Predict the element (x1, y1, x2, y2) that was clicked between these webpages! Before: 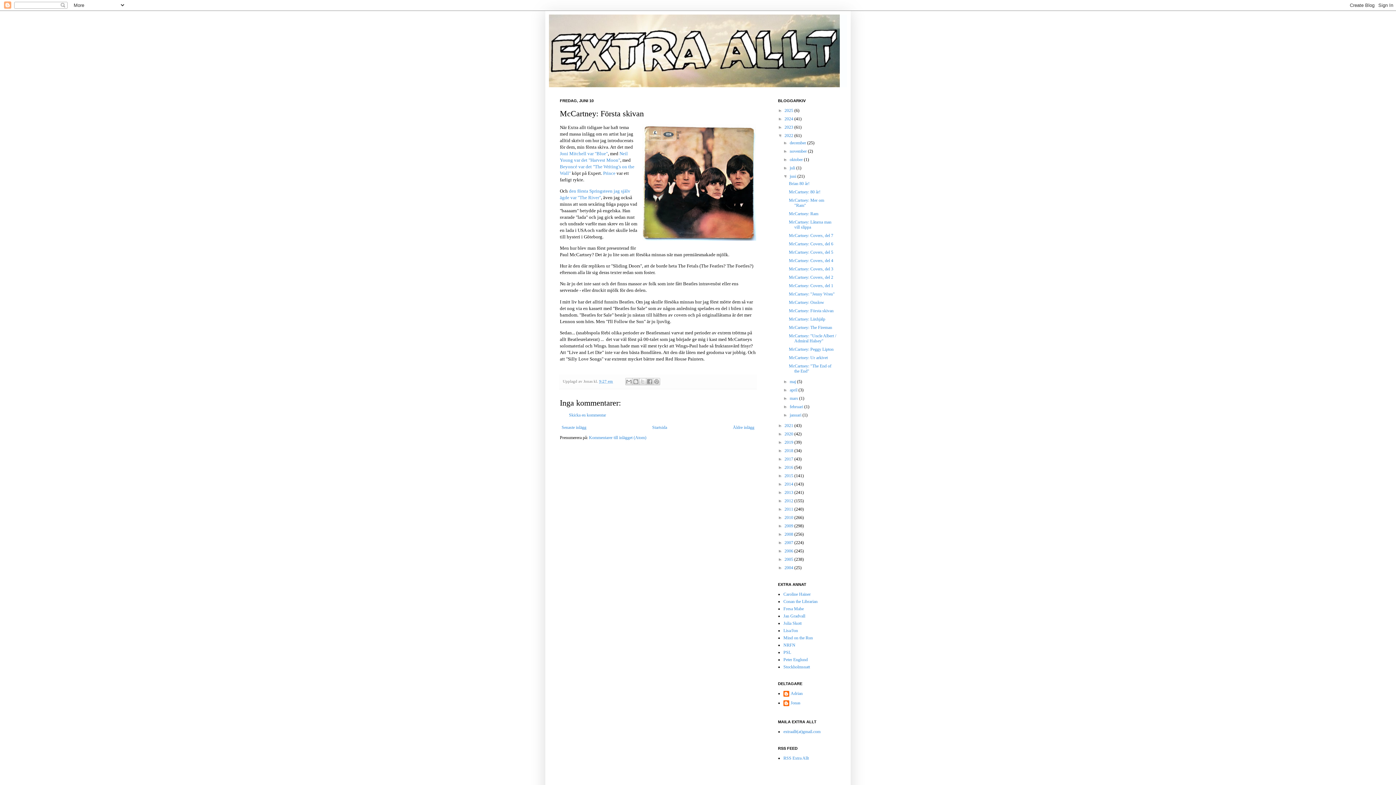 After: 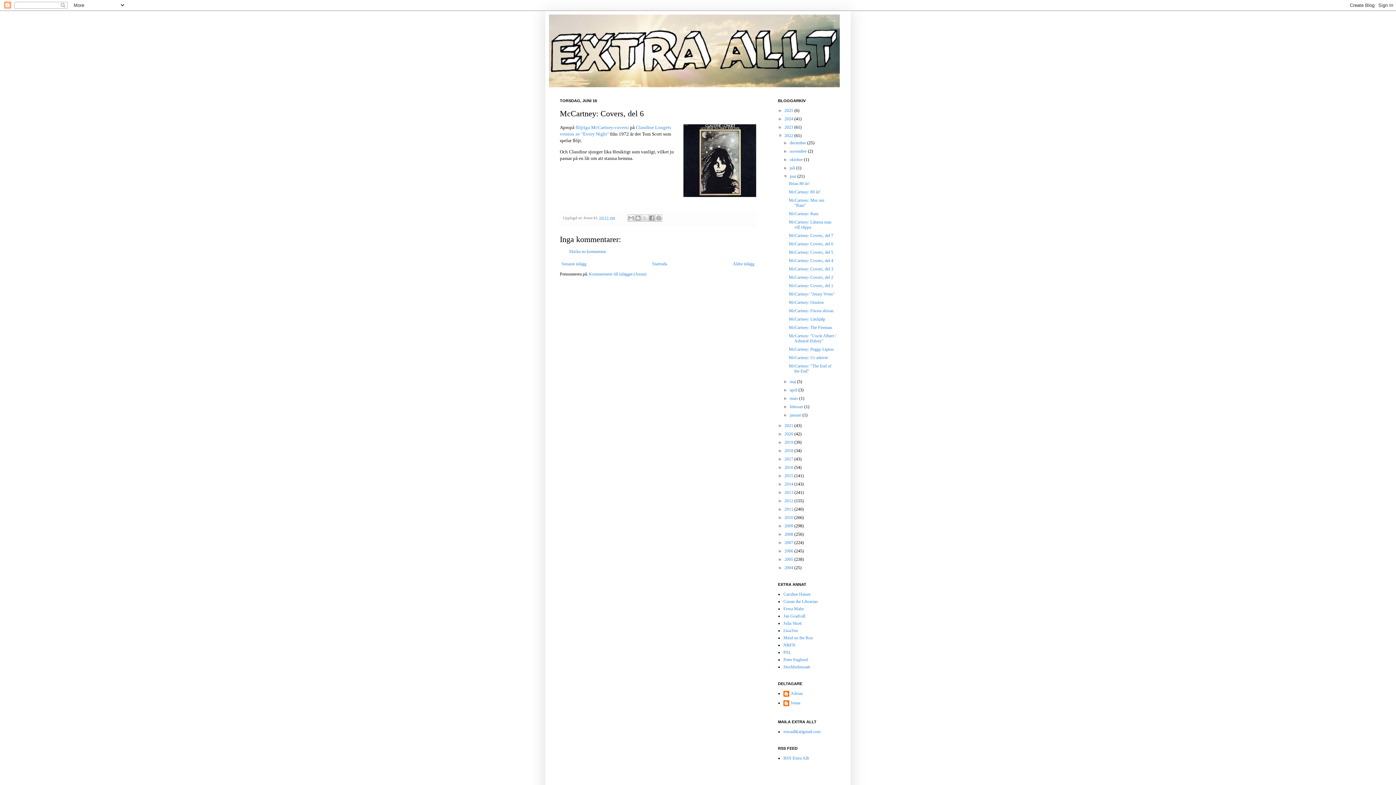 Action: bbox: (789, 241, 833, 246) label: McCartney: Covers, del 6